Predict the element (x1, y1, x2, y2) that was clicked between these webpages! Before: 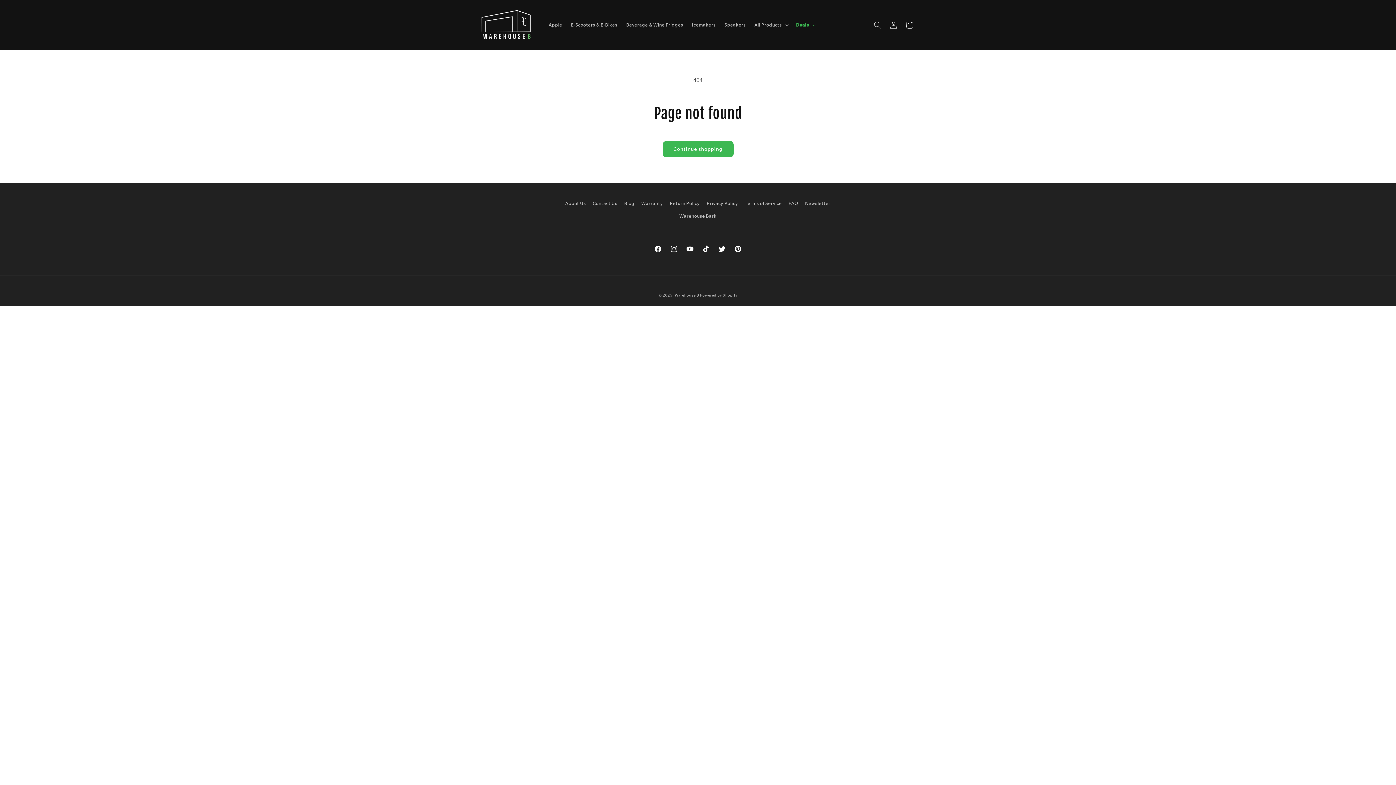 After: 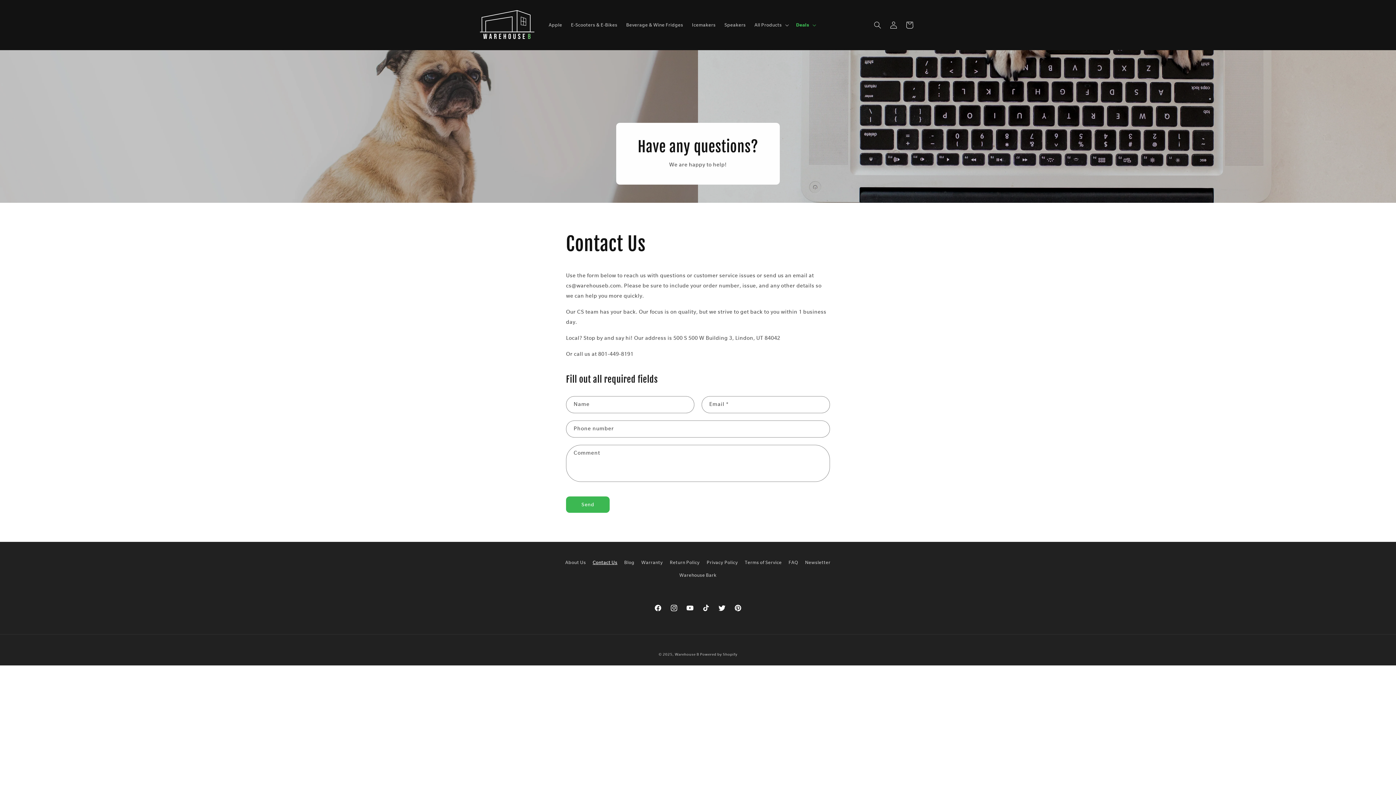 Action: label: Contact Us bbox: (592, 197, 617, 210)